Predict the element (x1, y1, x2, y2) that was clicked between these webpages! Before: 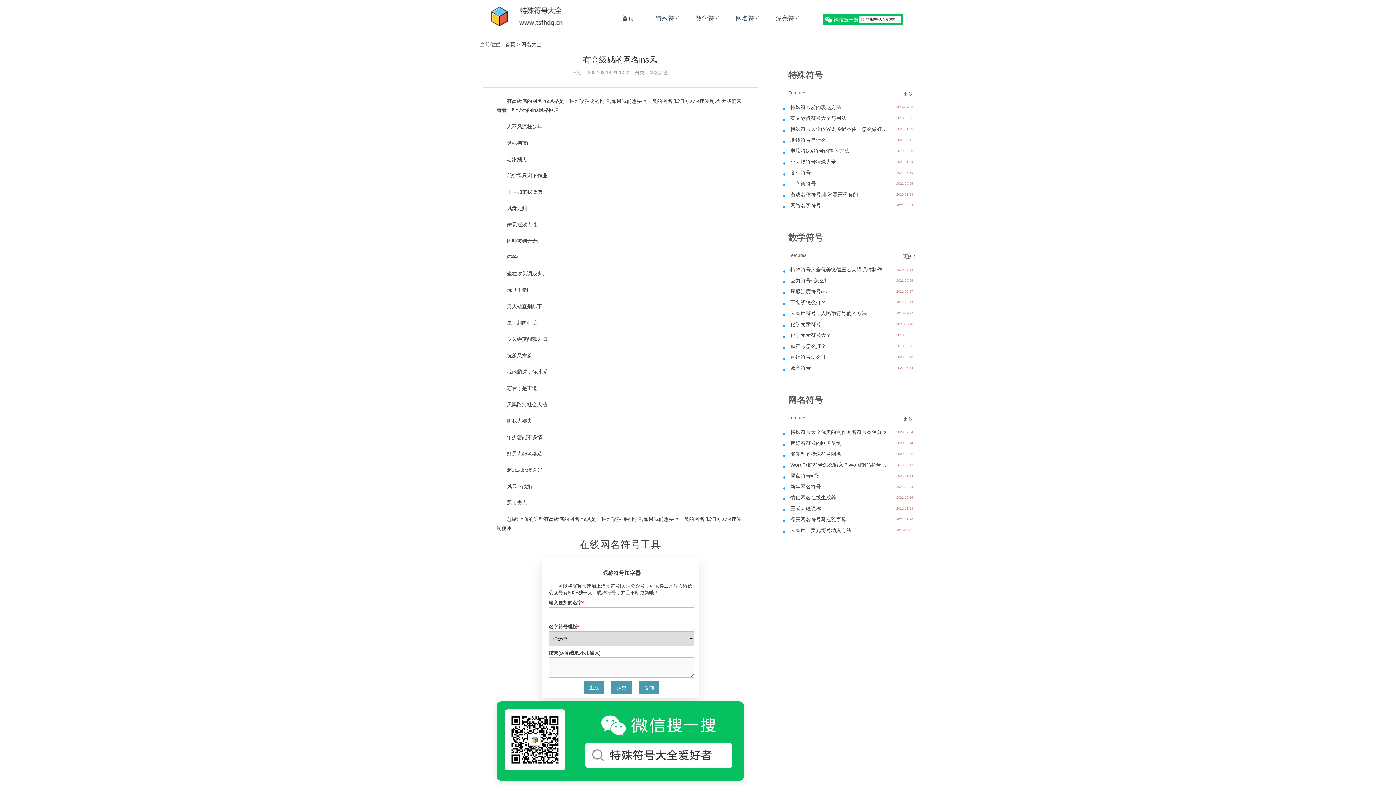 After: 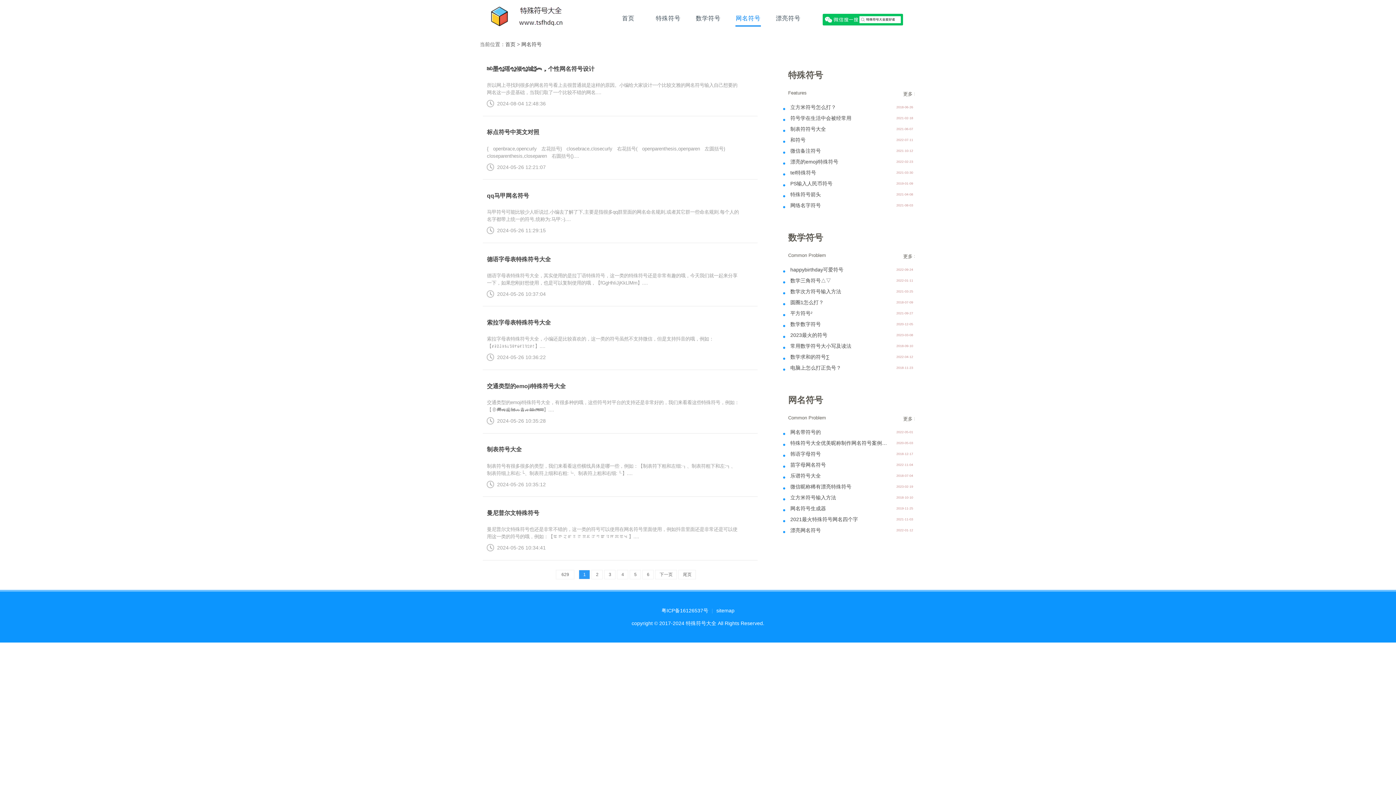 Action: bbox: (736, 14, 760, 21) label: 网名符号